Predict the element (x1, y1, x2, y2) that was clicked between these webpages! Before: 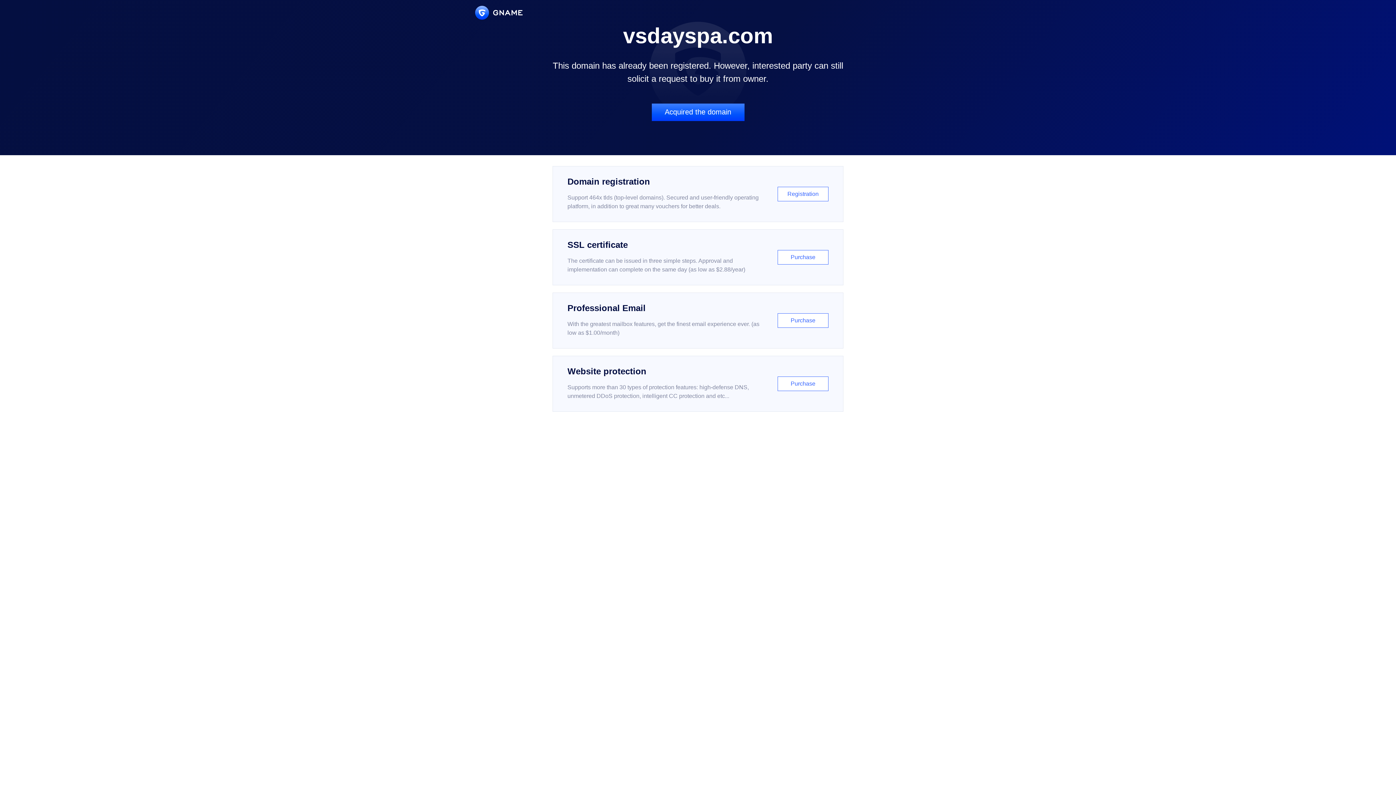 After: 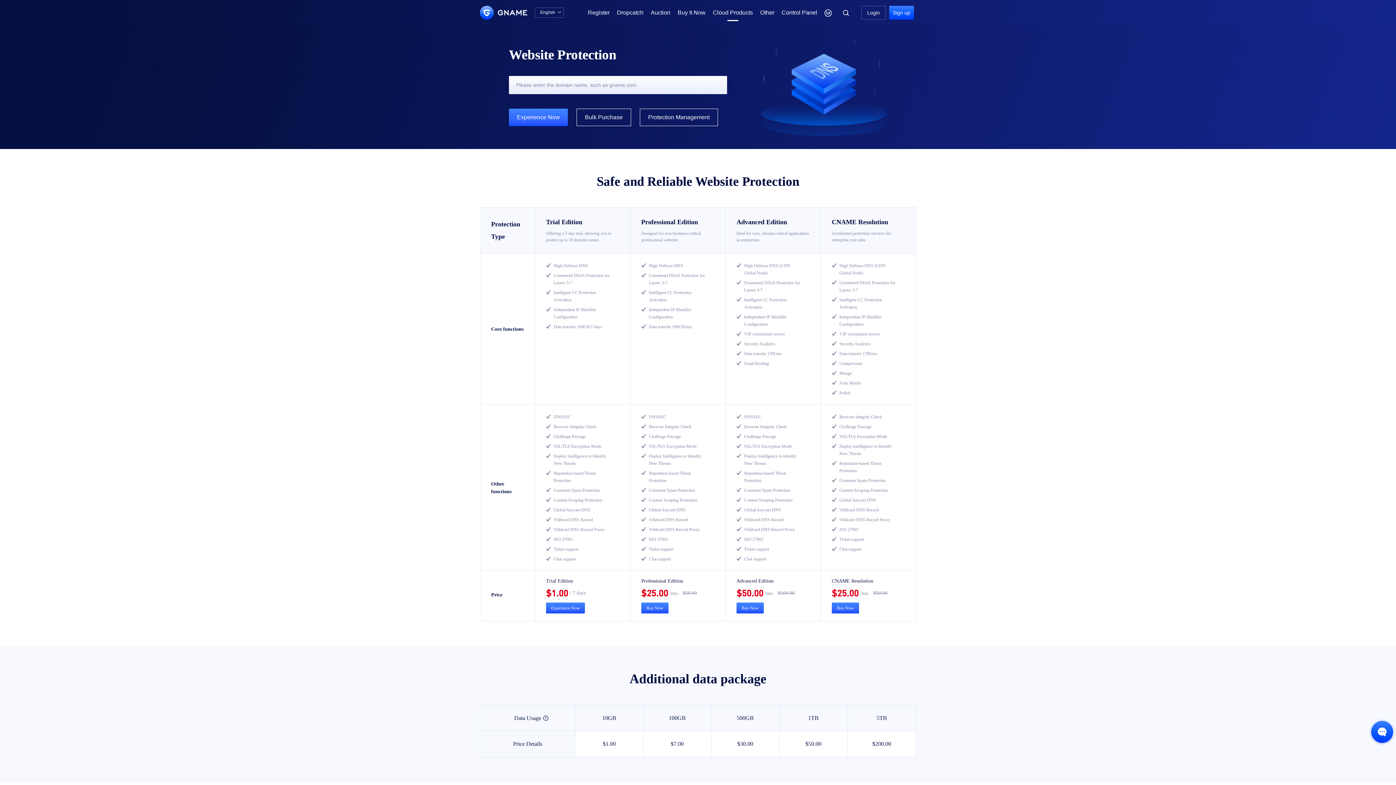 Action: bbox: (552, 356, 843, 412) label: Website protection

Supports more than 30 types of protection features: high-defense DNS, unmetered DDoS protection, intelligent CC protection and etc...

Purchase